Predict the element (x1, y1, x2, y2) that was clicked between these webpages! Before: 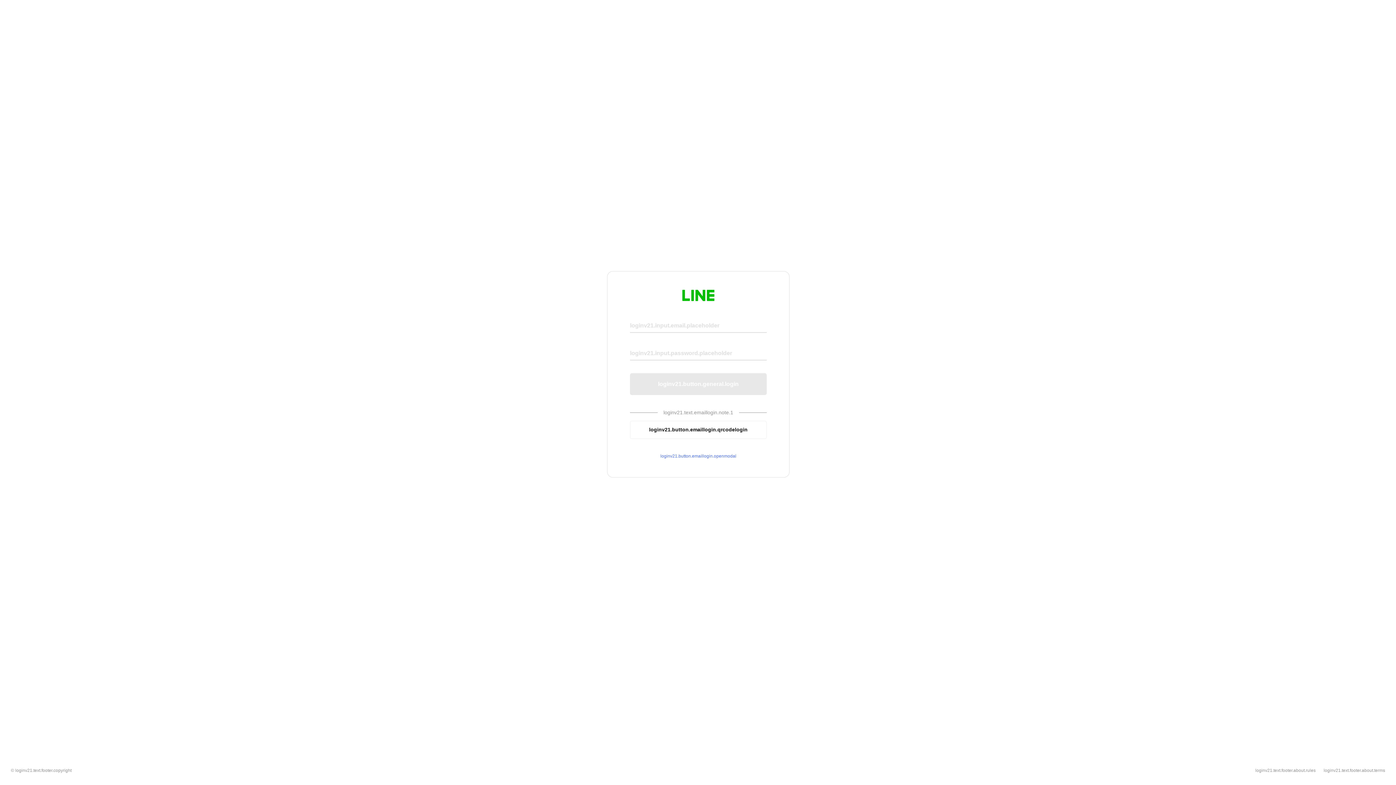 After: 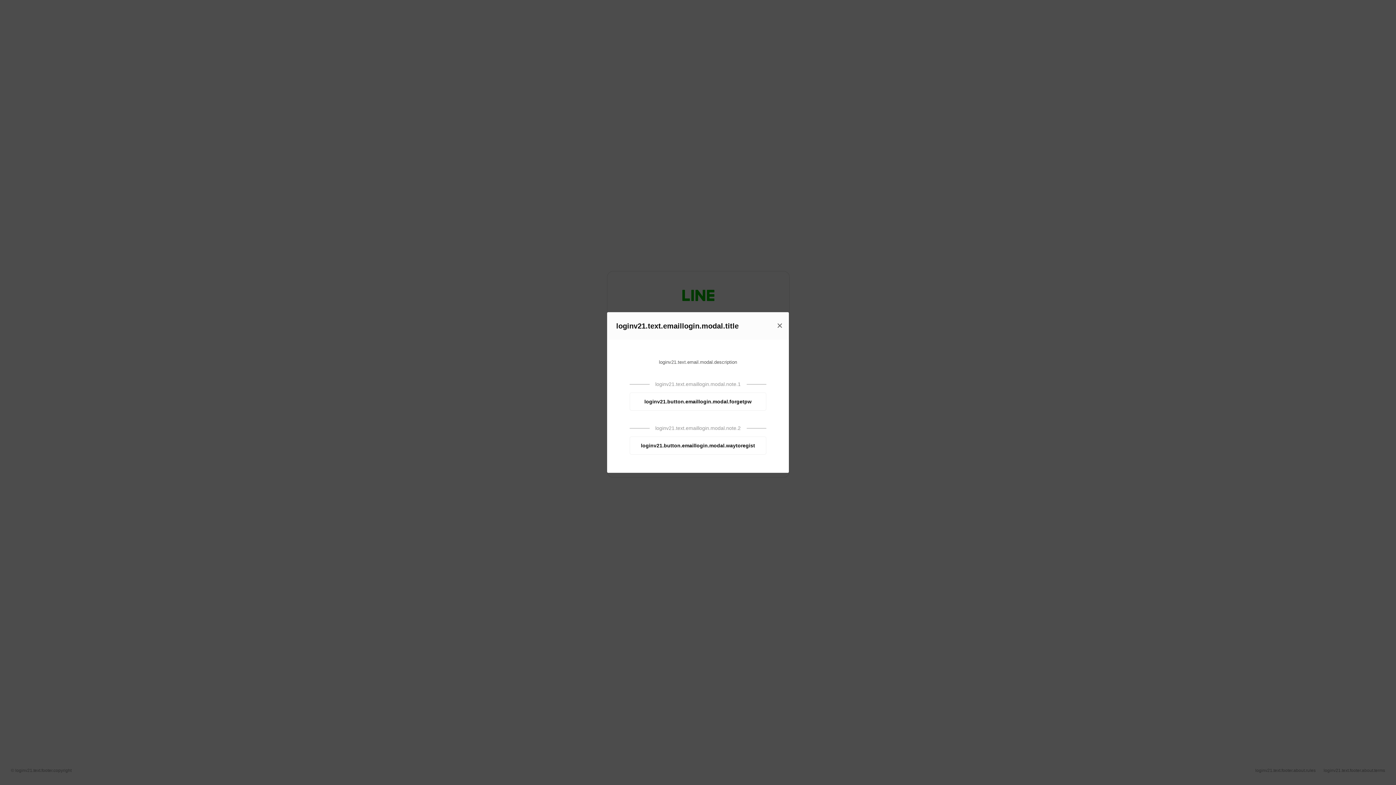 Action: bbox: (630, 453, 766, 459) label: loginv21.button.emaillogin.openmodal